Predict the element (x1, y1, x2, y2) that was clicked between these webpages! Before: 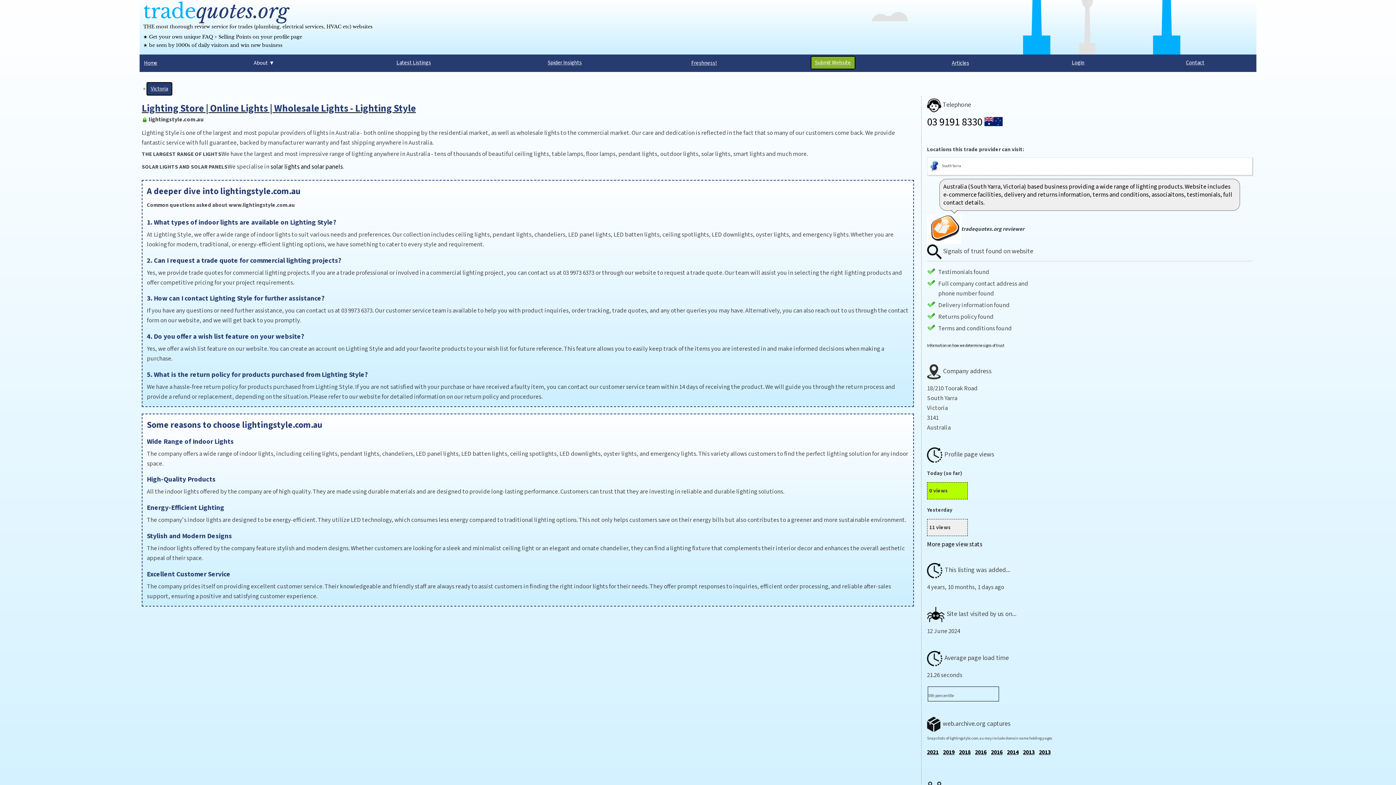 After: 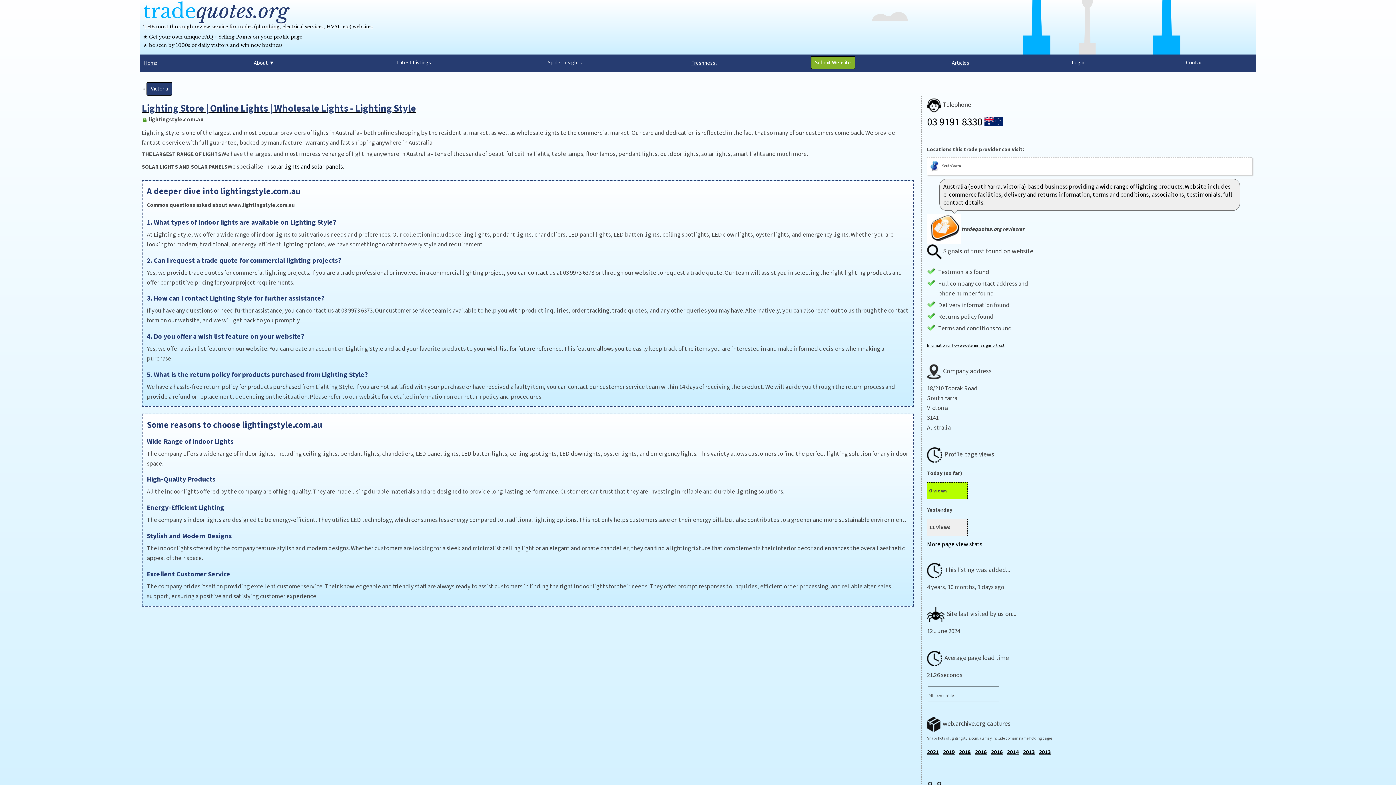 Action: bbox: (1007, 748, 1018, 756) label: 2014